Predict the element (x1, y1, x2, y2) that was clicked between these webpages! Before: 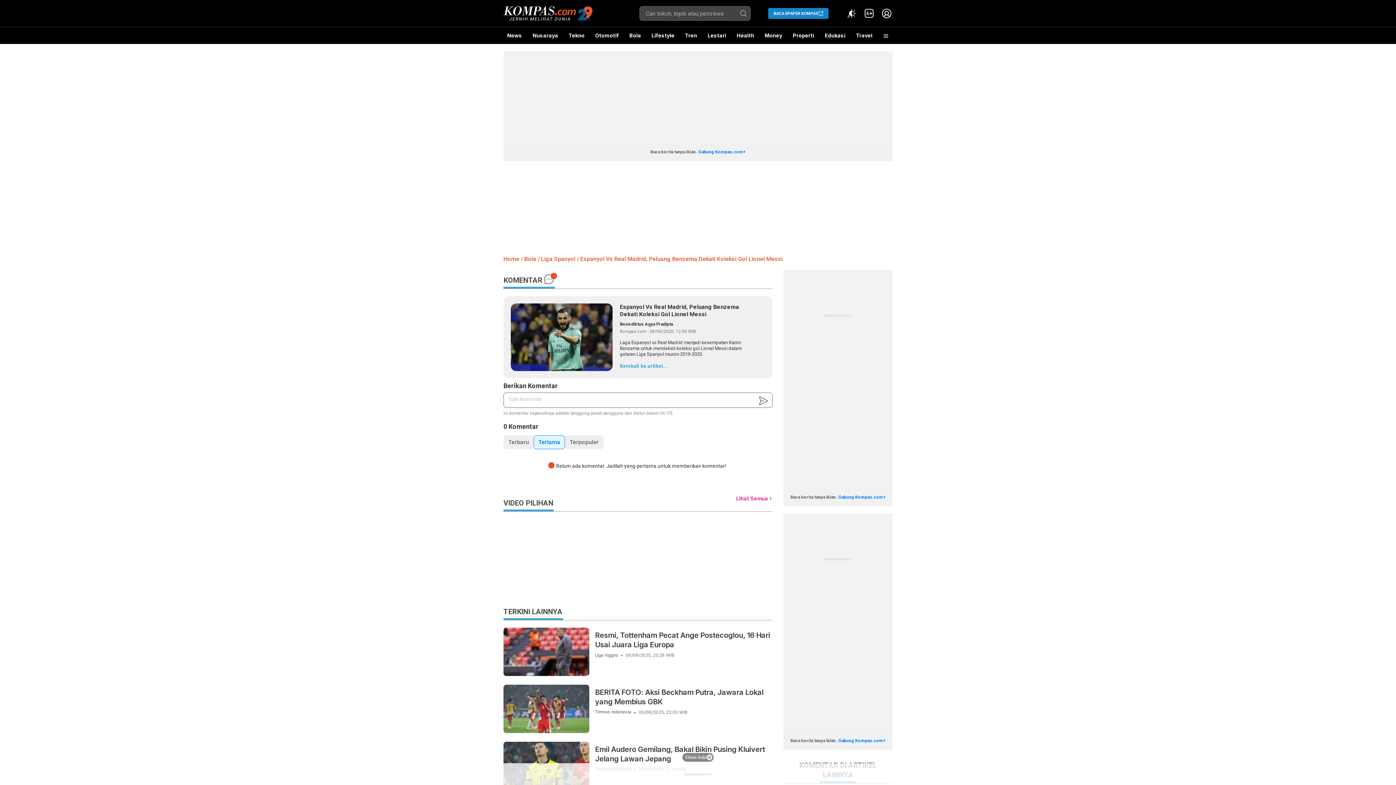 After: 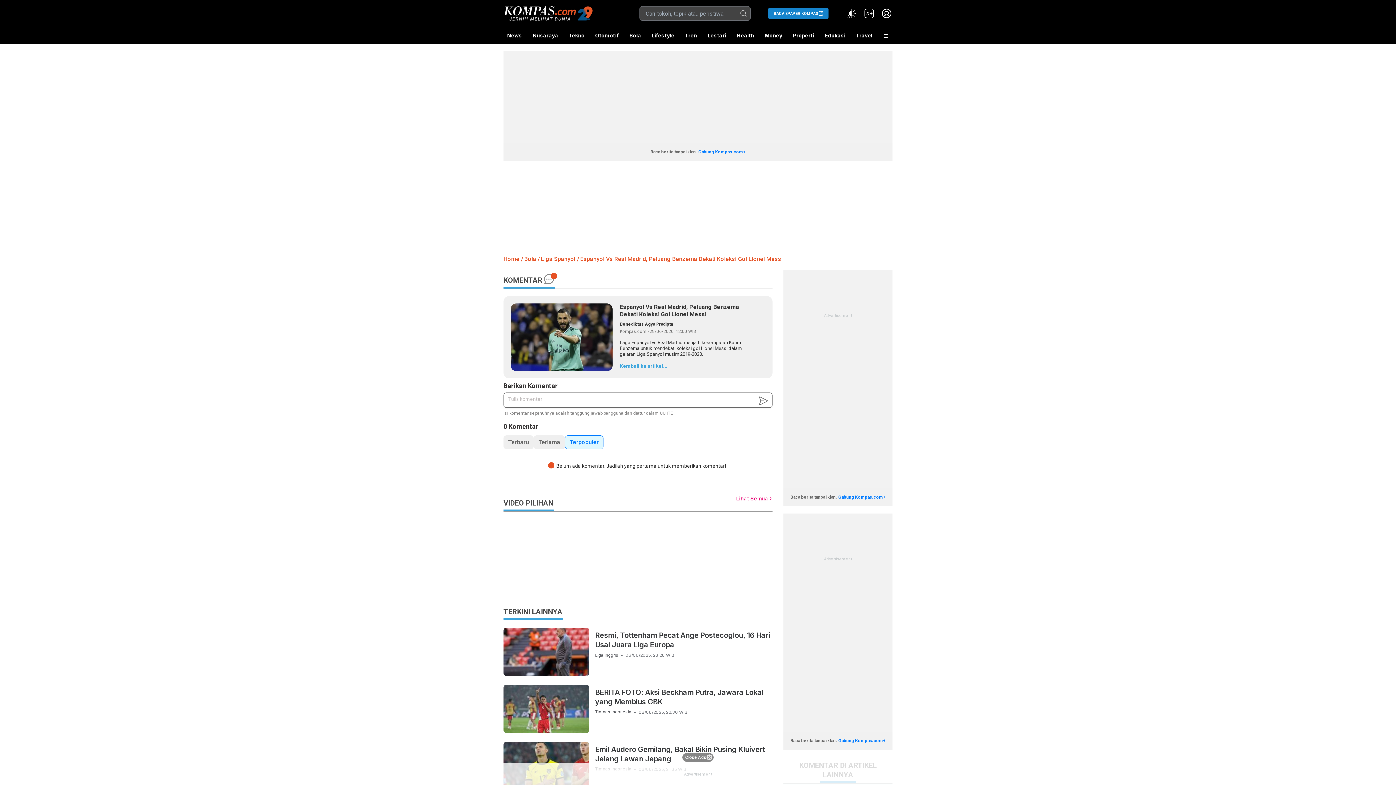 Action: bbox: (565, 435, 603, 449) label: Terpopuler